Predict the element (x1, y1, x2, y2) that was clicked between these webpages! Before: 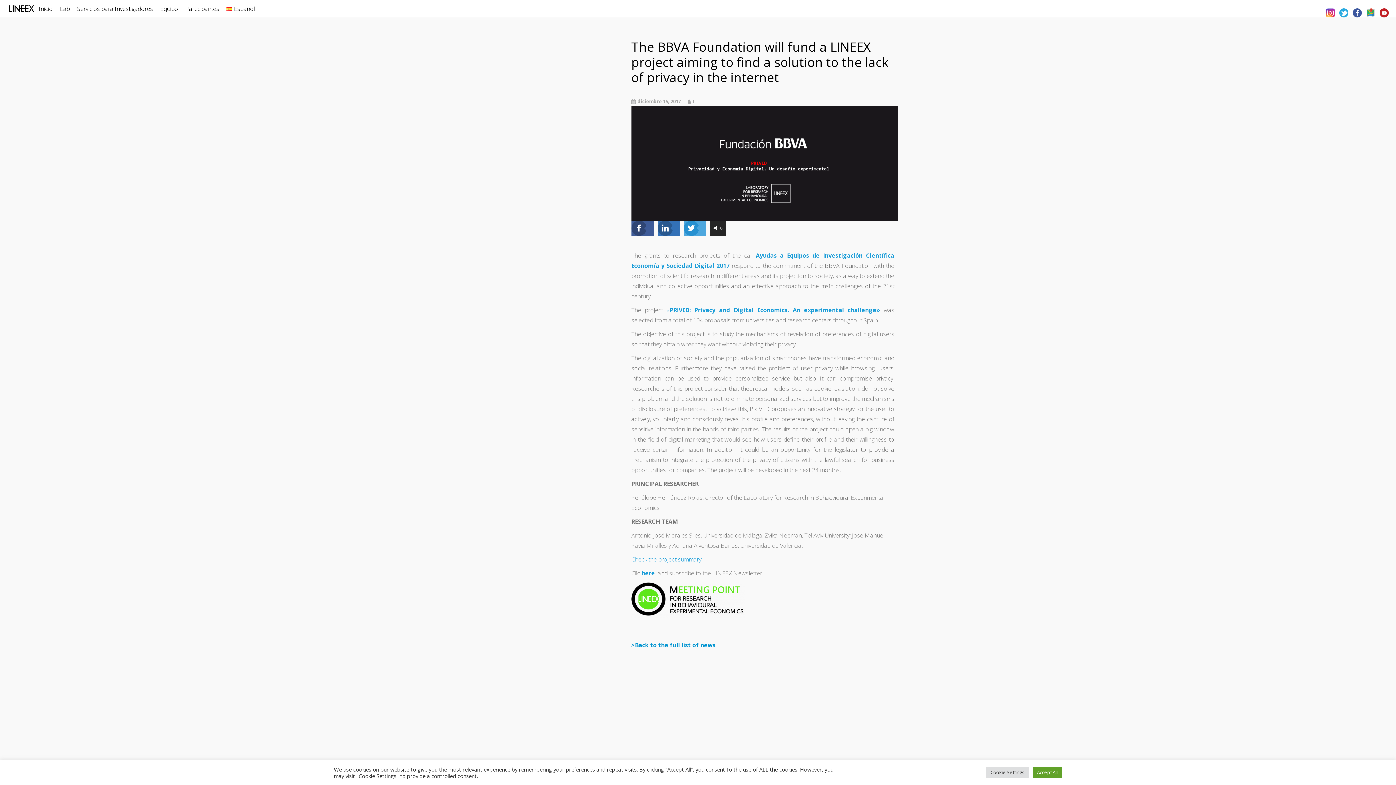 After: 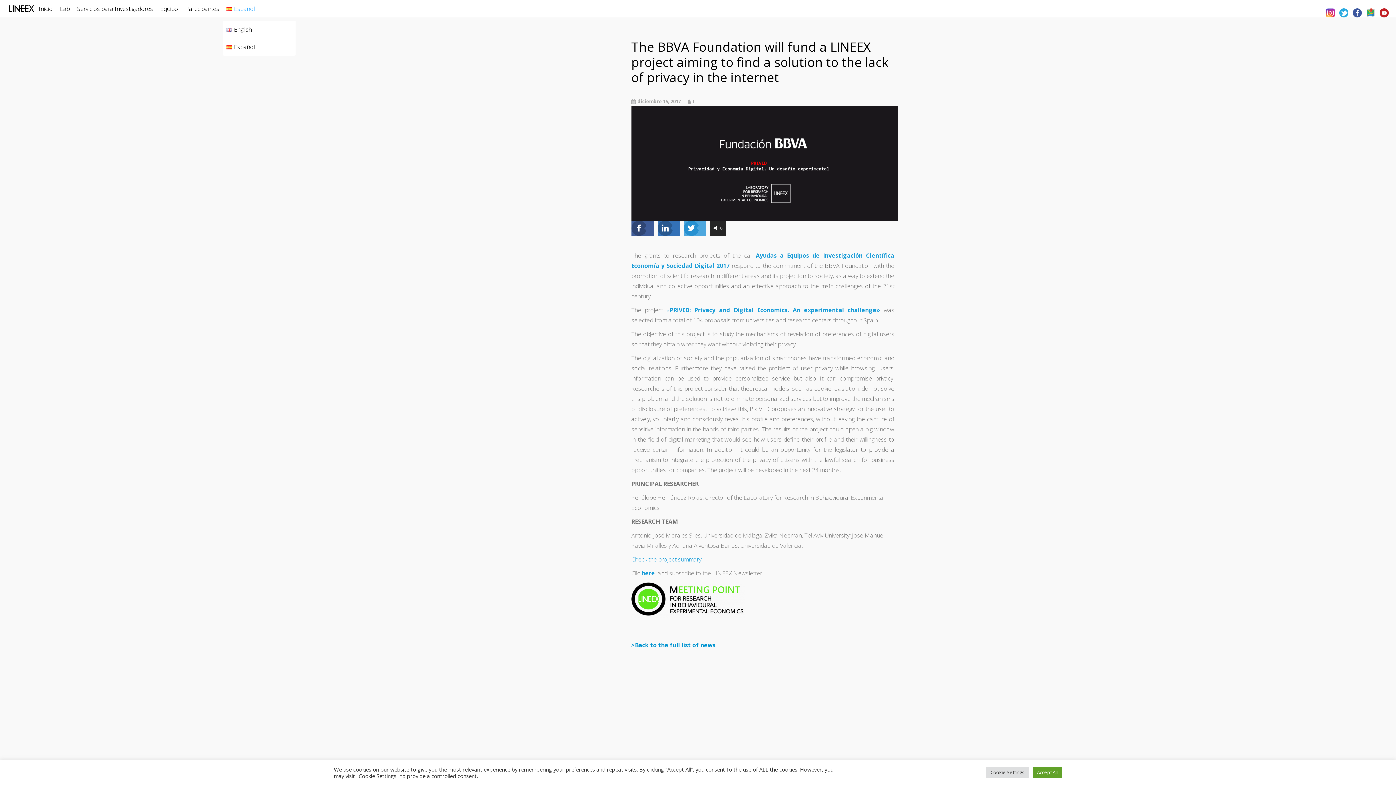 Action: label: Español bbox: (222, 0, 258, 17)